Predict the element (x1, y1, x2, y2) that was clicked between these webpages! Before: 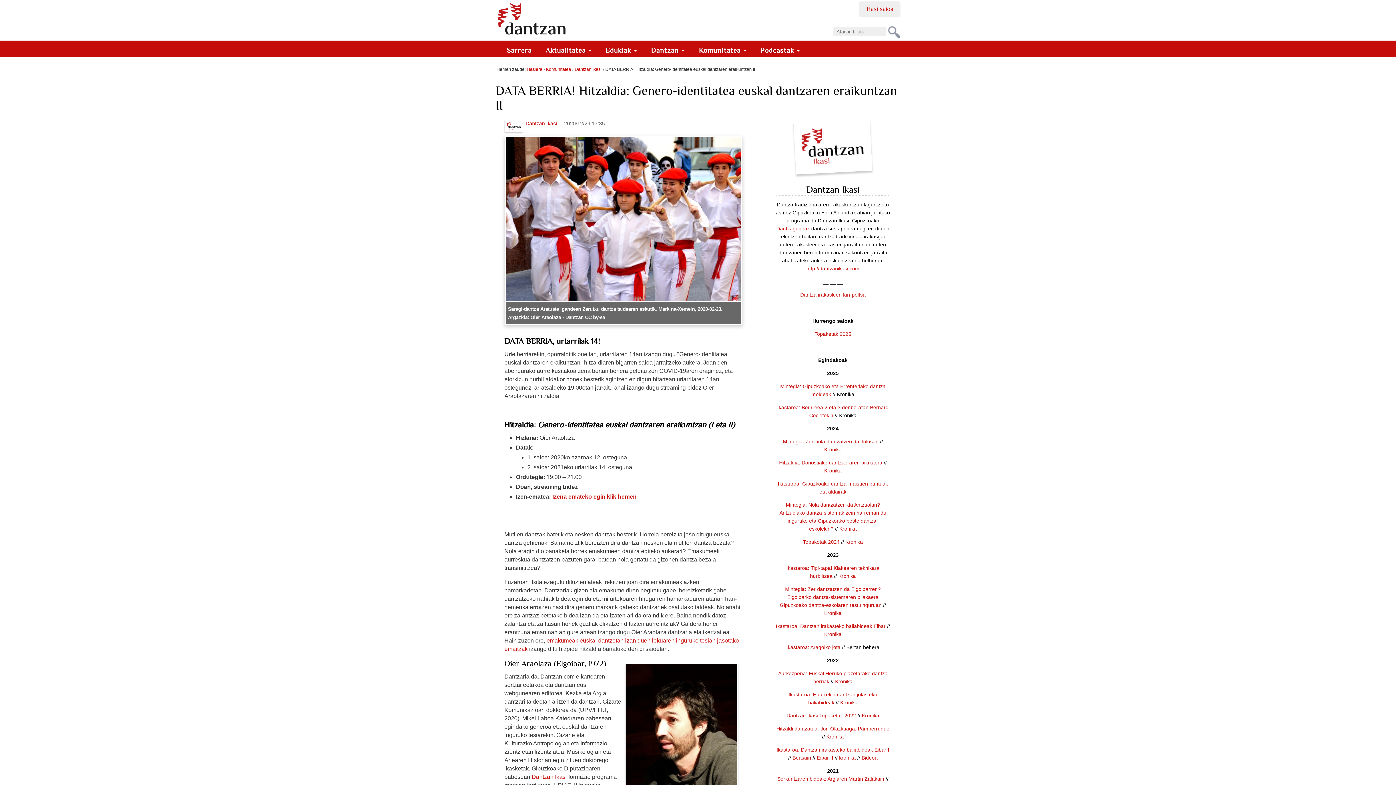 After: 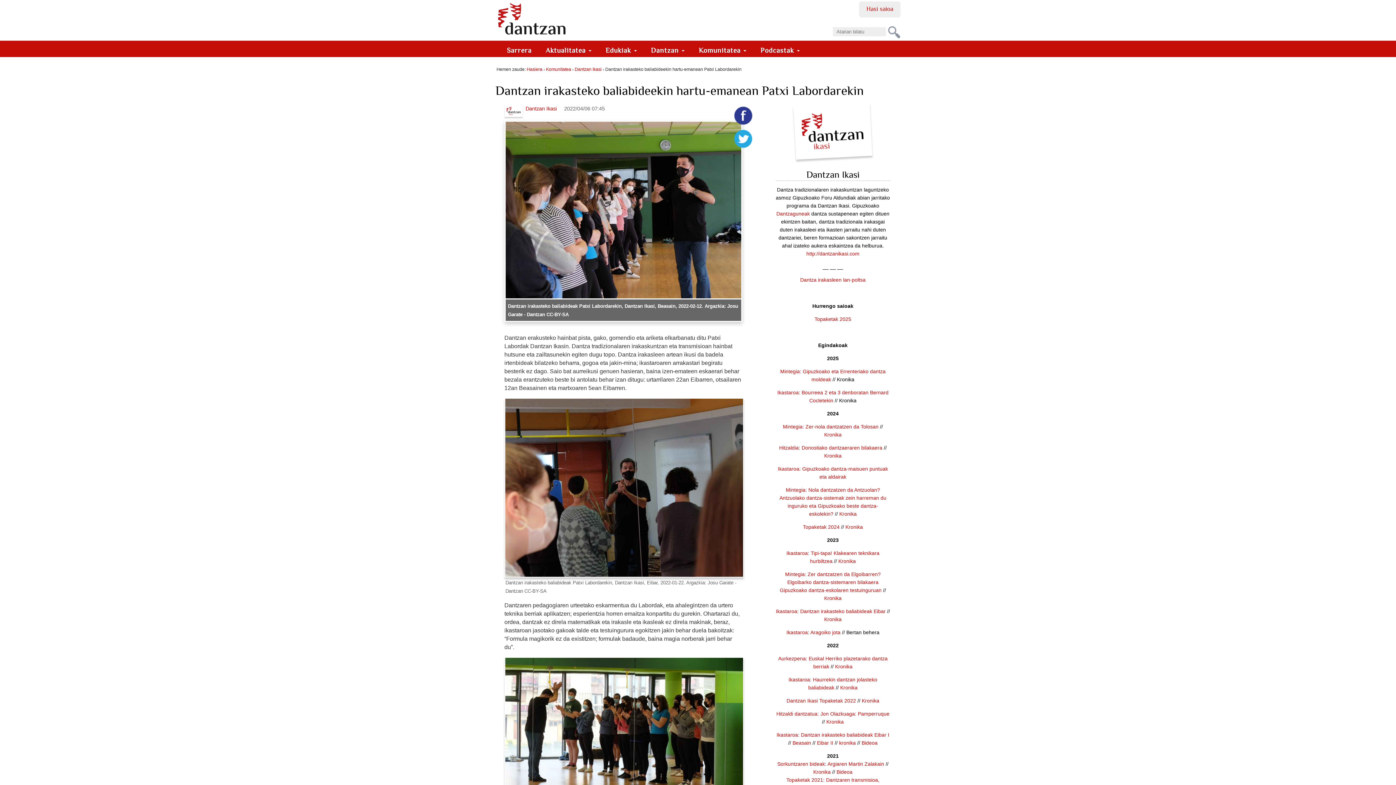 Action: bbox: (839, 755, 856, 761) label: kronika